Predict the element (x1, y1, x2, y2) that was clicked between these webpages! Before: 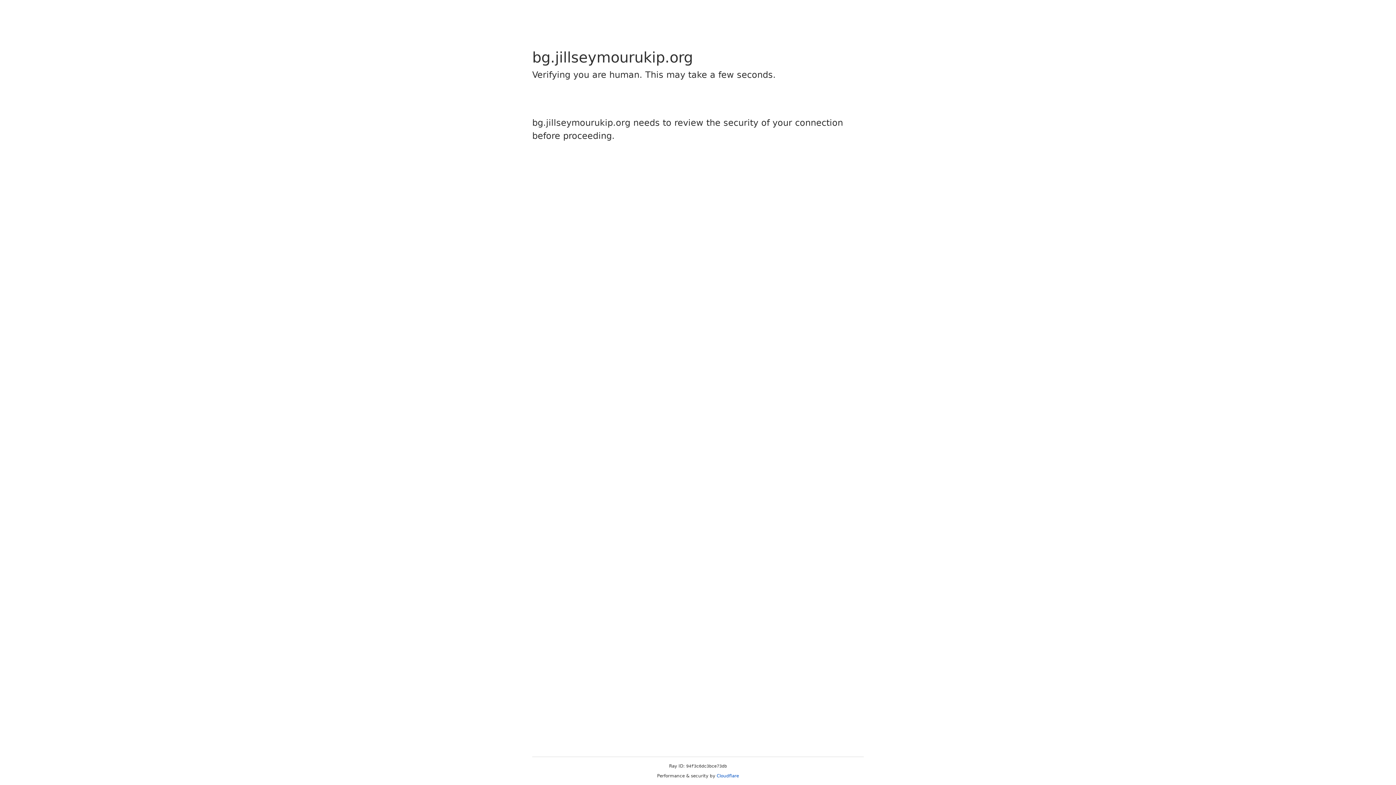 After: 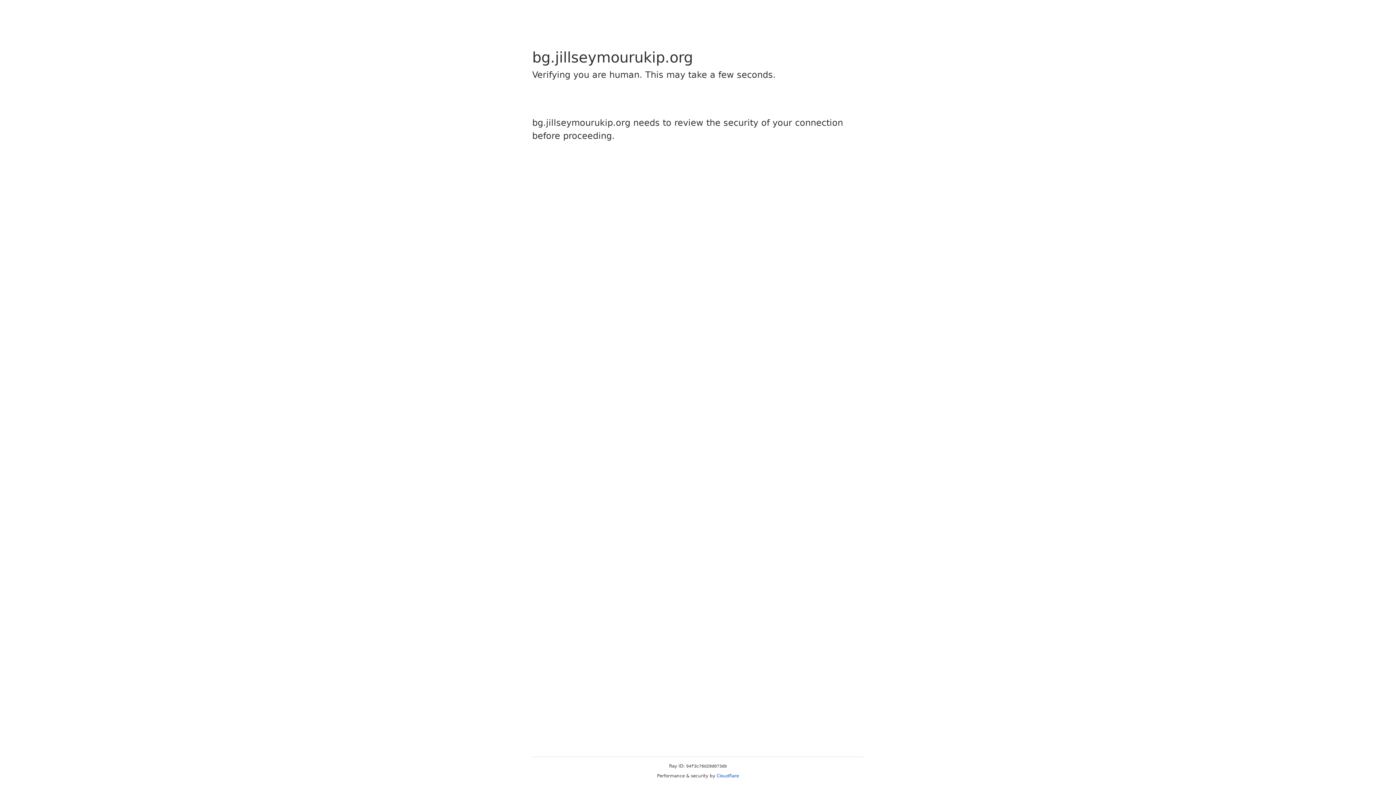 Action: label: Cloudflare bbox: (716, 773, 739, 778)